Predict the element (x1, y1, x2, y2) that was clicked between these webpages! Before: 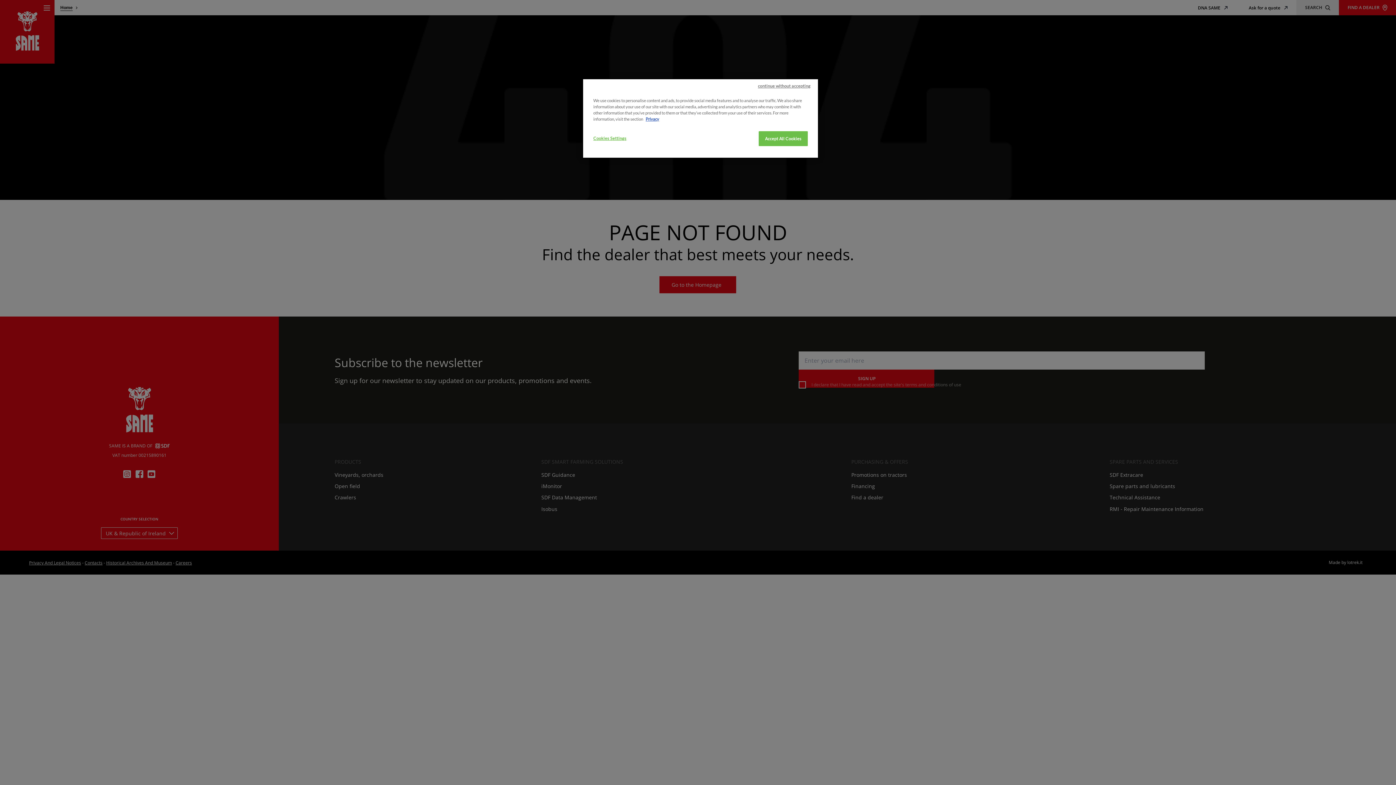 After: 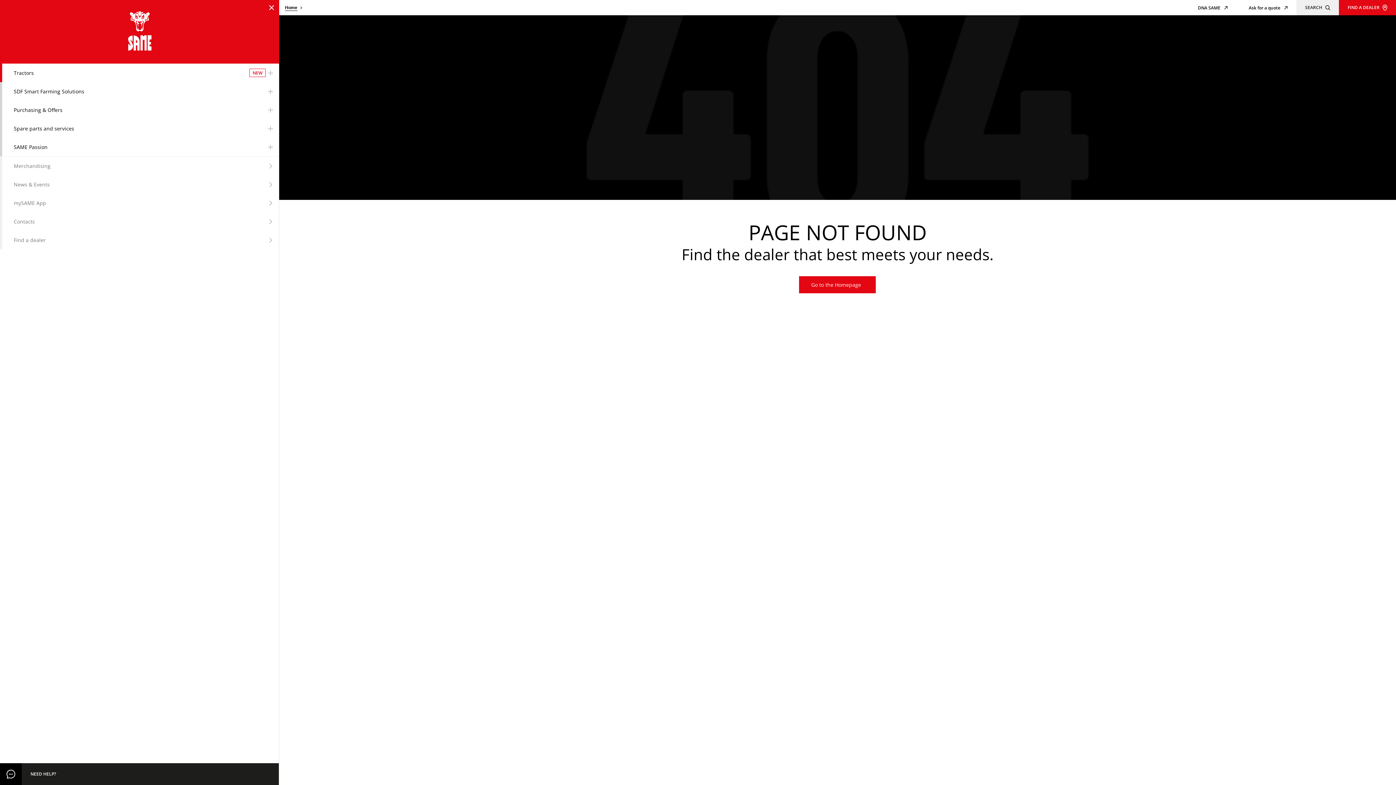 Action: bbox: (758, 131, 808, 146) label: Accept All Cookies